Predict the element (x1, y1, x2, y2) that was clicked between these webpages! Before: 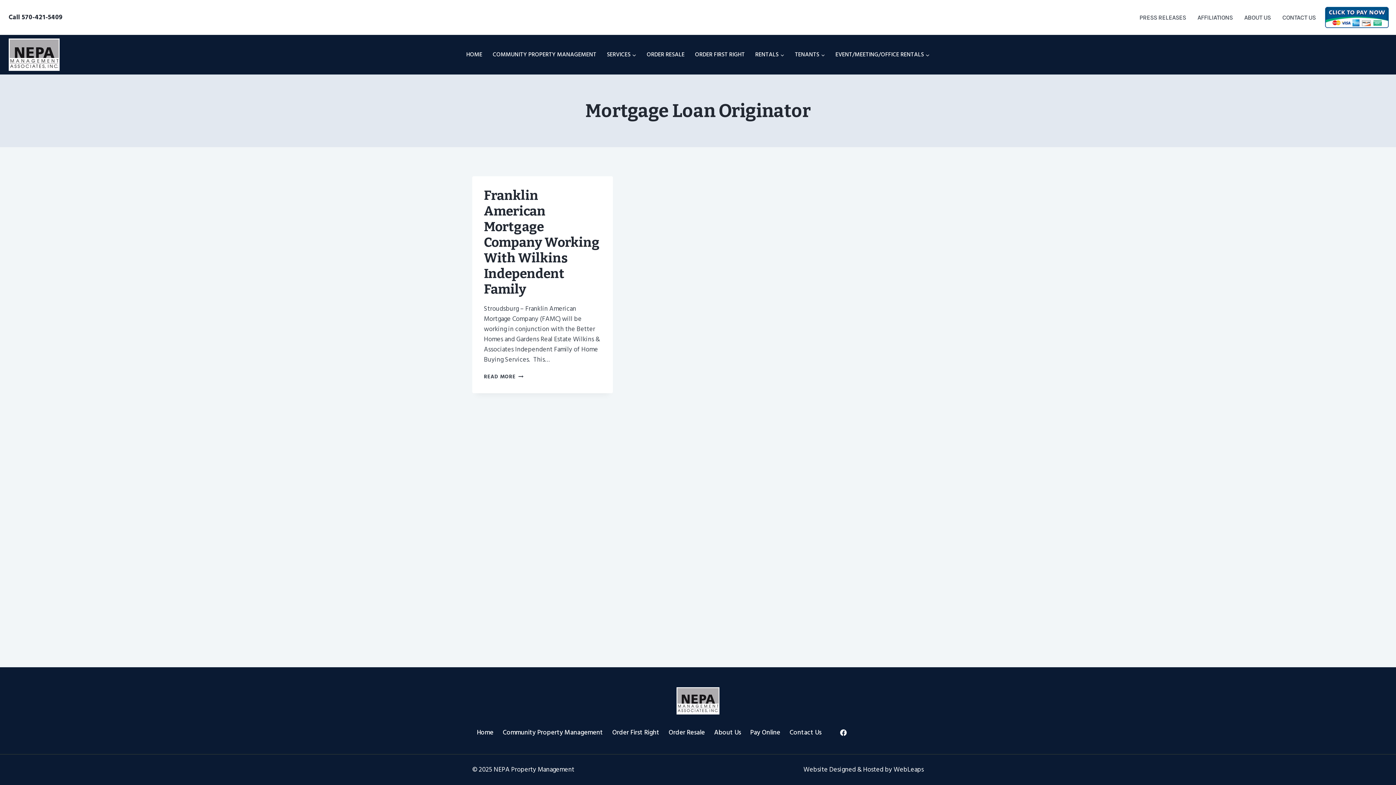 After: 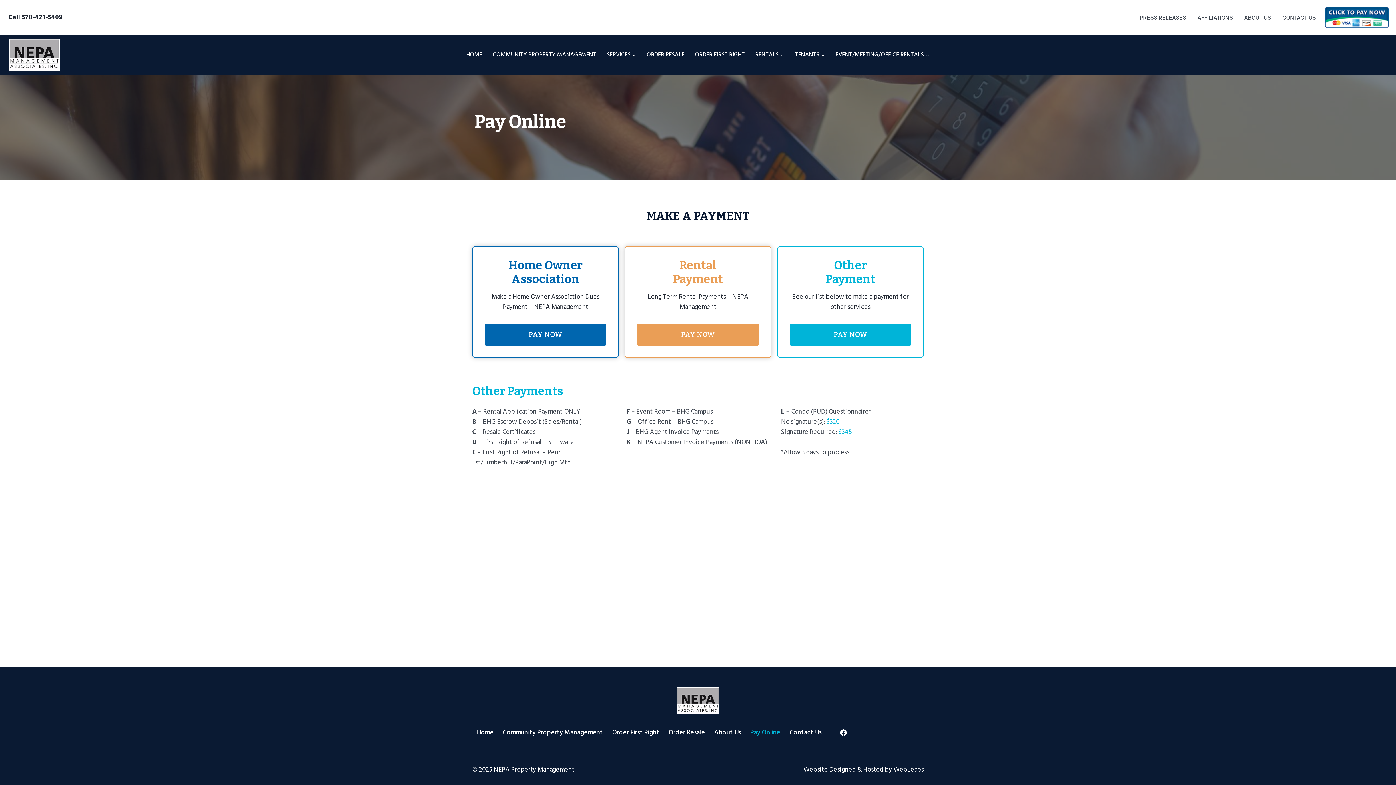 Action: label: Pay Online bbox: (745, 725, 785, 740)